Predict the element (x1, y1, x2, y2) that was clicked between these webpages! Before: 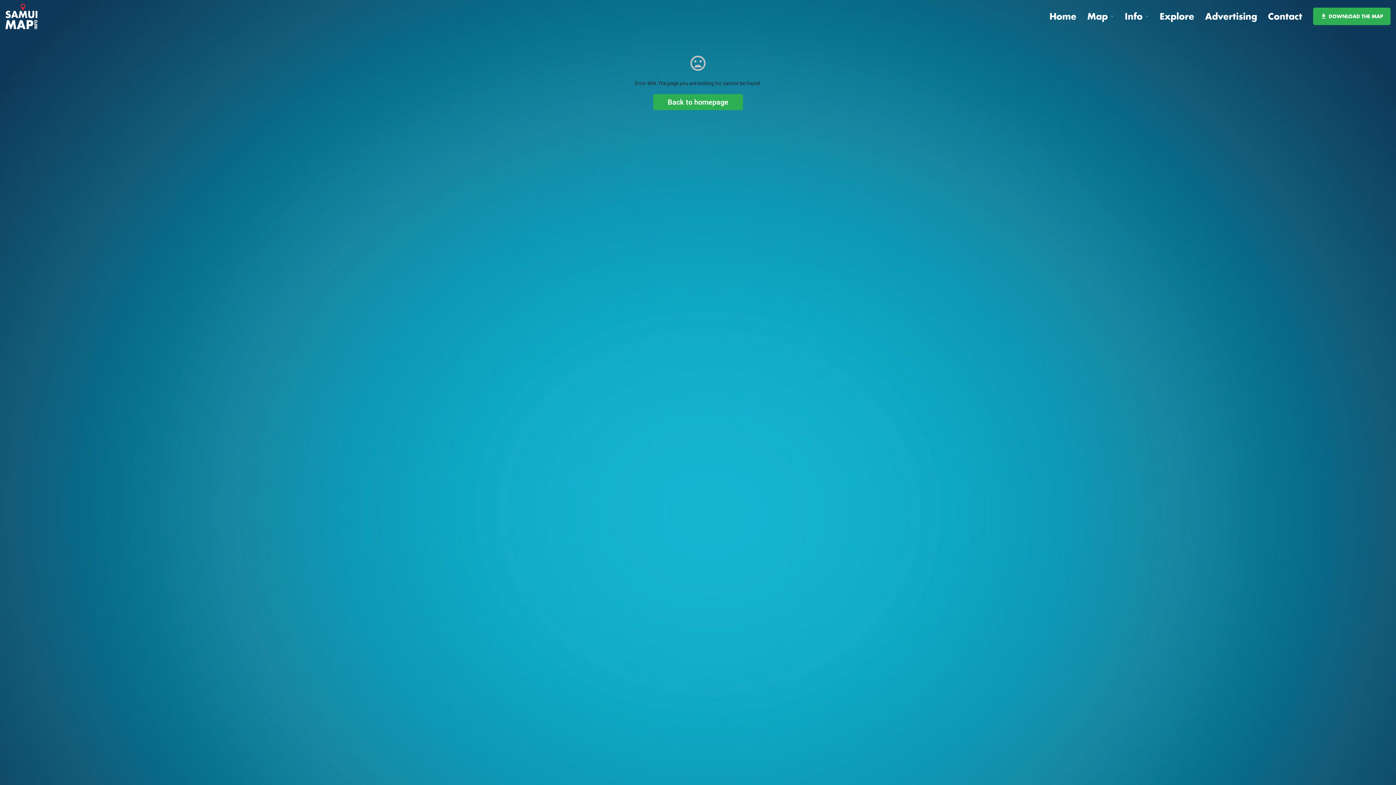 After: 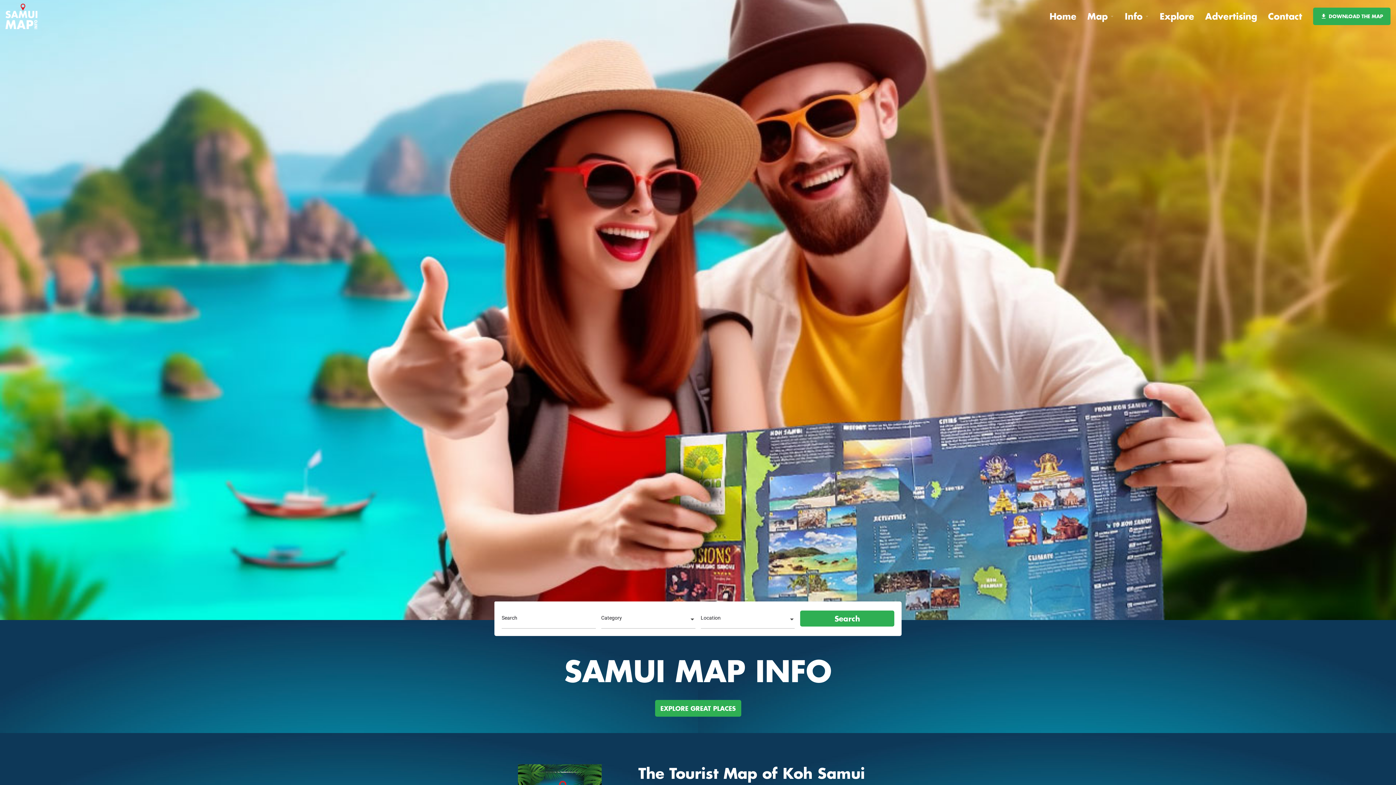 Action: bbox: (5, 12, 39, 18)